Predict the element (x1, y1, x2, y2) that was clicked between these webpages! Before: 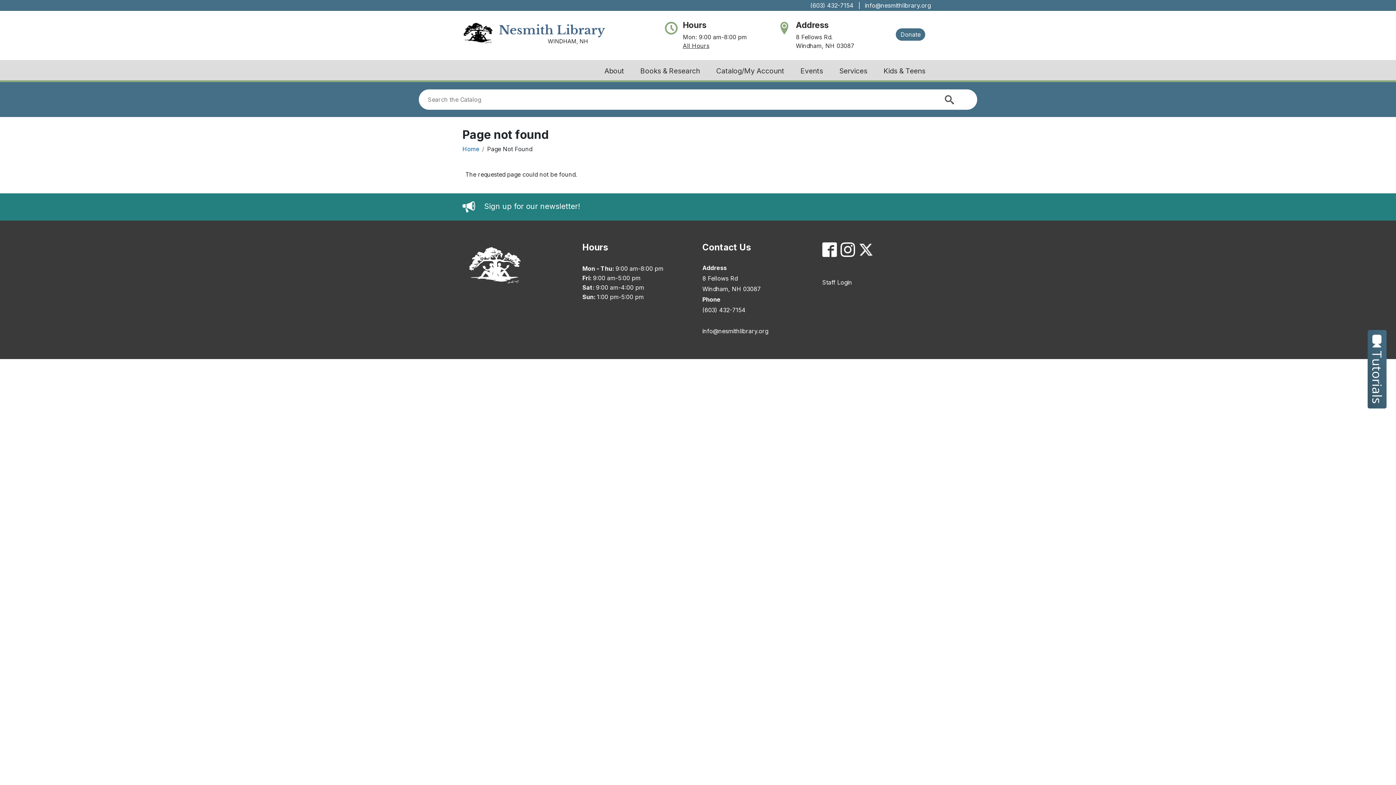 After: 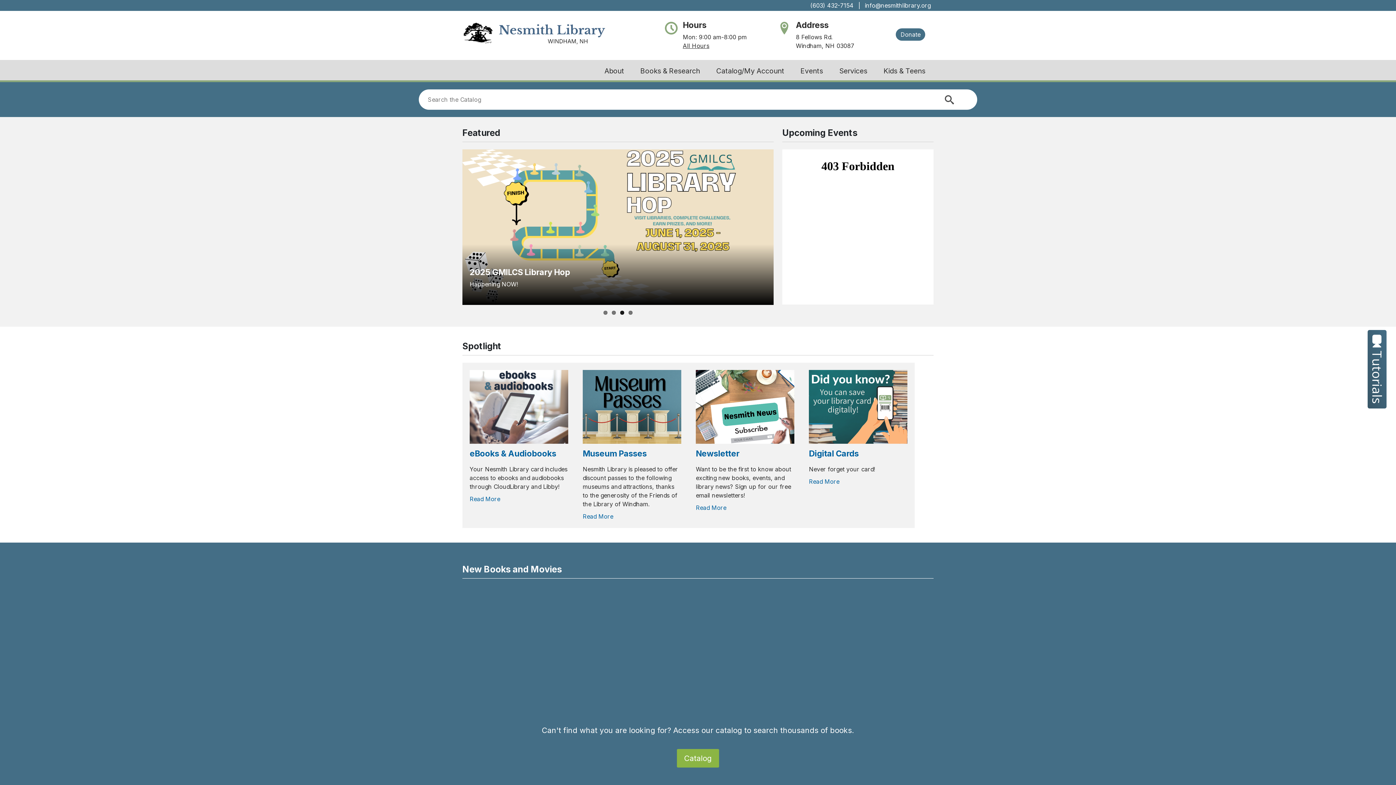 Action: bbox: (462, 16, 606, 54)